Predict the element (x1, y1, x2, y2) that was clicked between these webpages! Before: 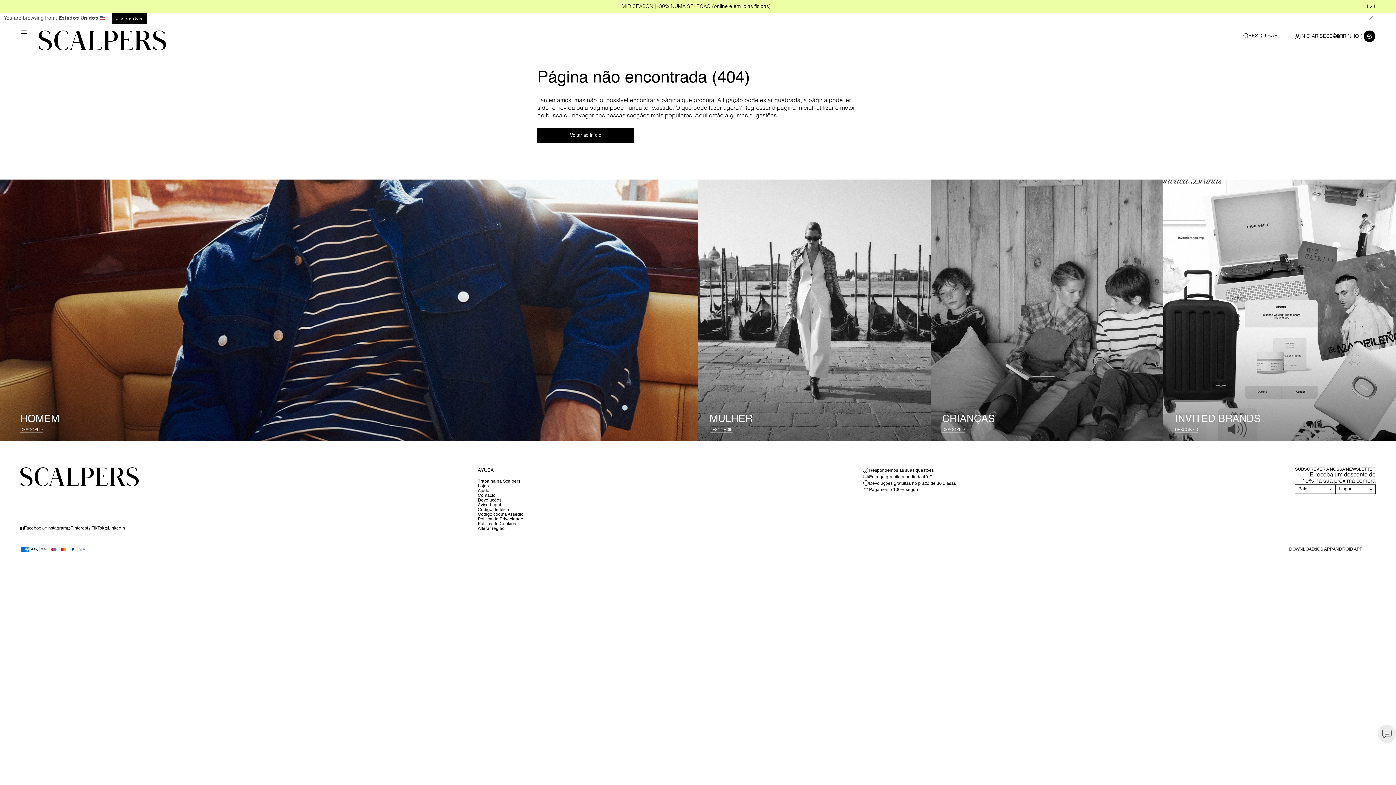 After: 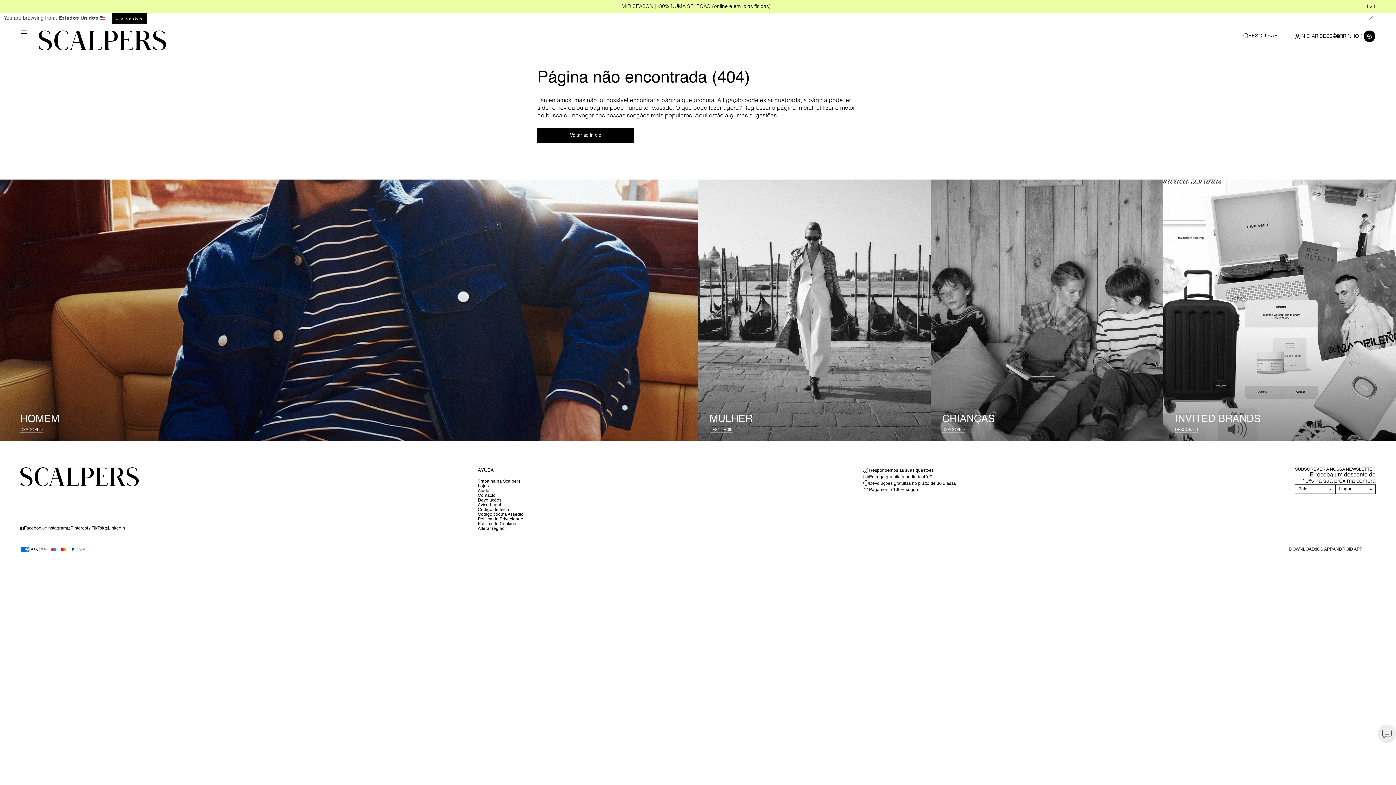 Action: label: Pinterest bbox: (66, 525, 88, 531)